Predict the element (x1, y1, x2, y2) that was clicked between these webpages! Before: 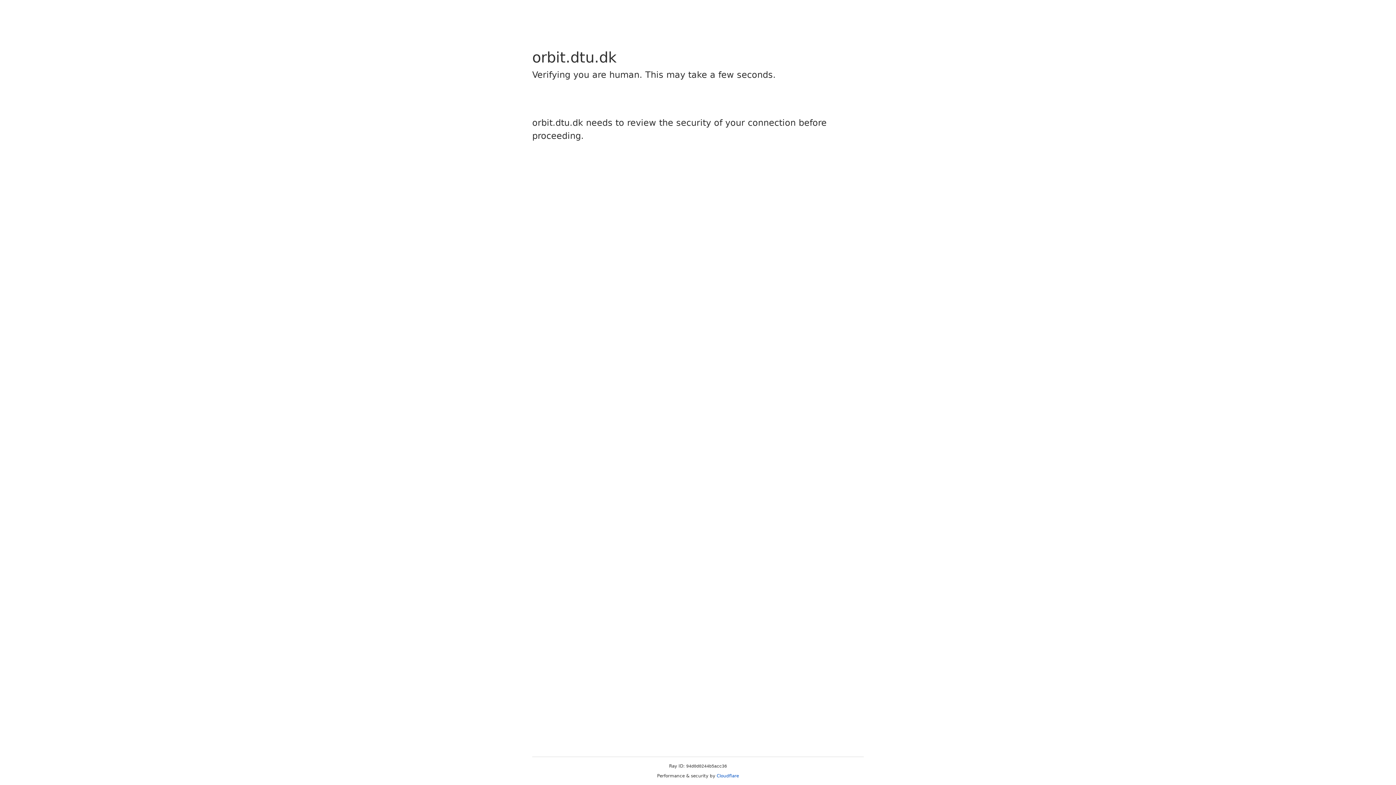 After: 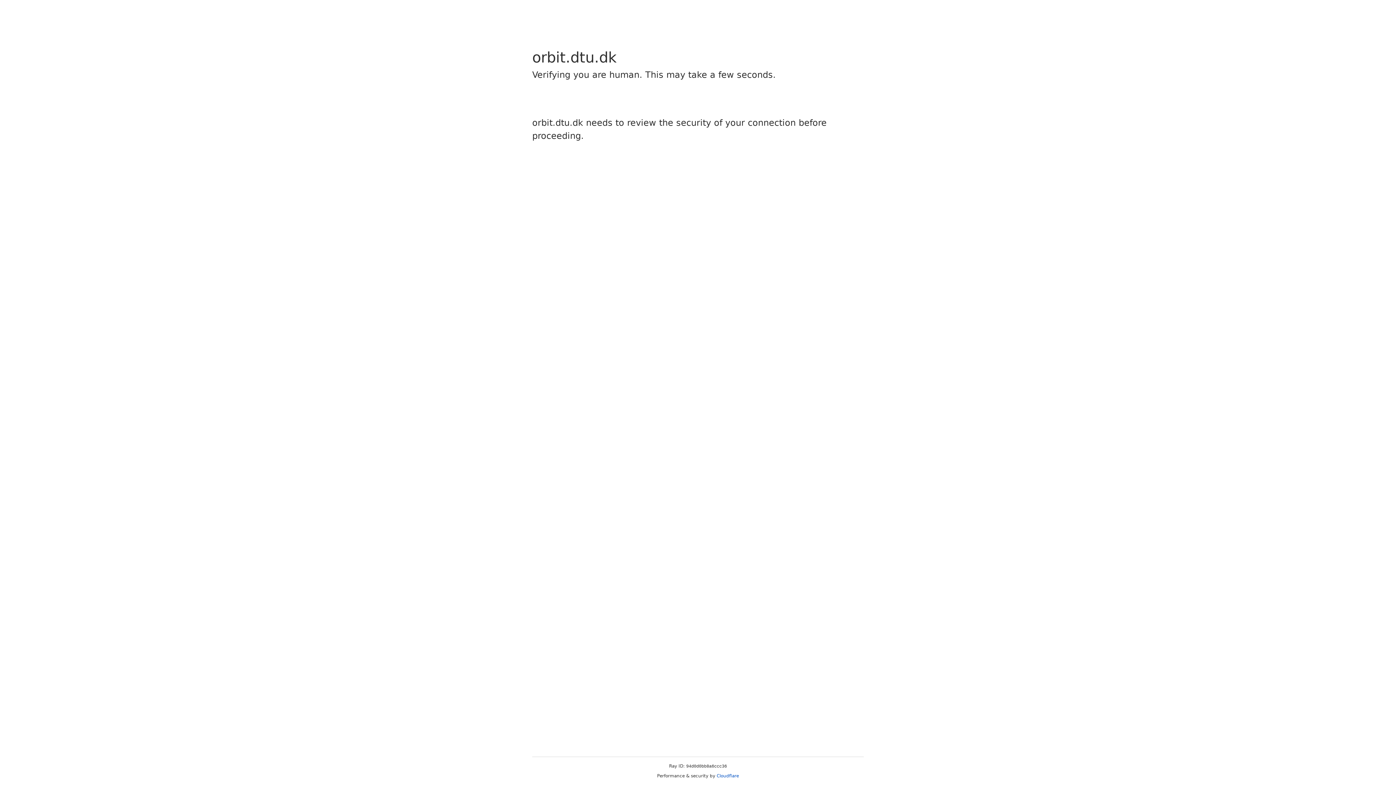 Action: bbox: (716, 773, 739, 778) label: Cloudflare